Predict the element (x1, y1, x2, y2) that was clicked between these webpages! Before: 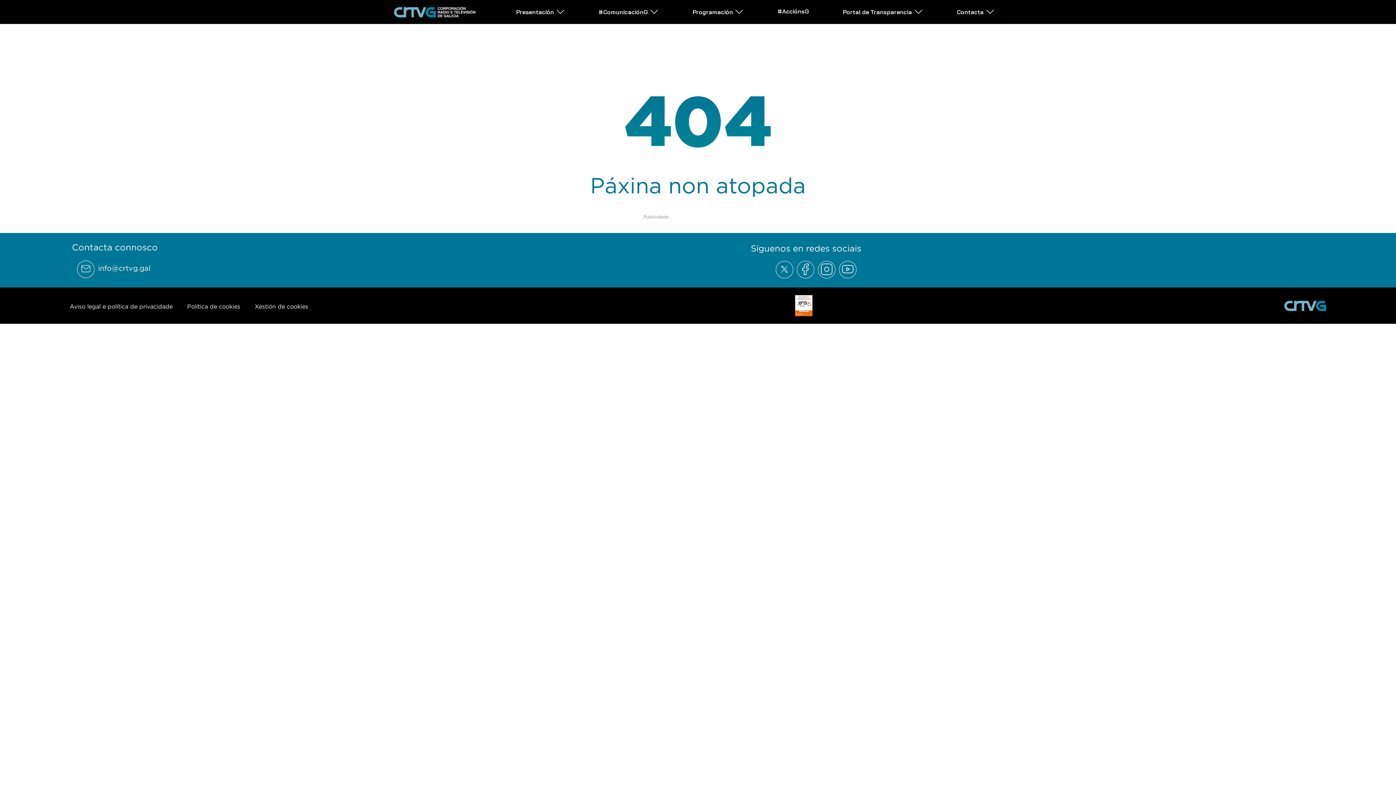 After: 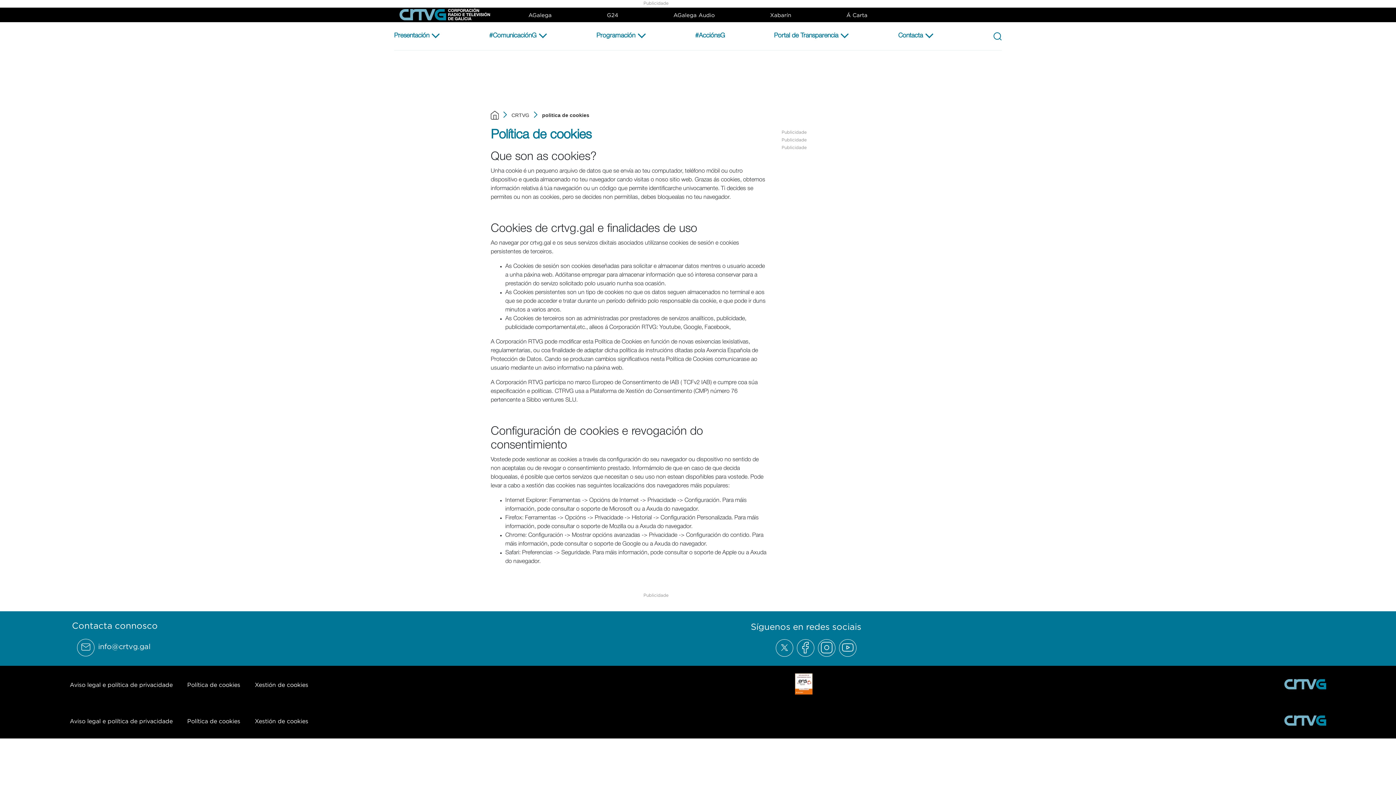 Action: bbox: (187, 303, 240, 309) label: Política de cookies